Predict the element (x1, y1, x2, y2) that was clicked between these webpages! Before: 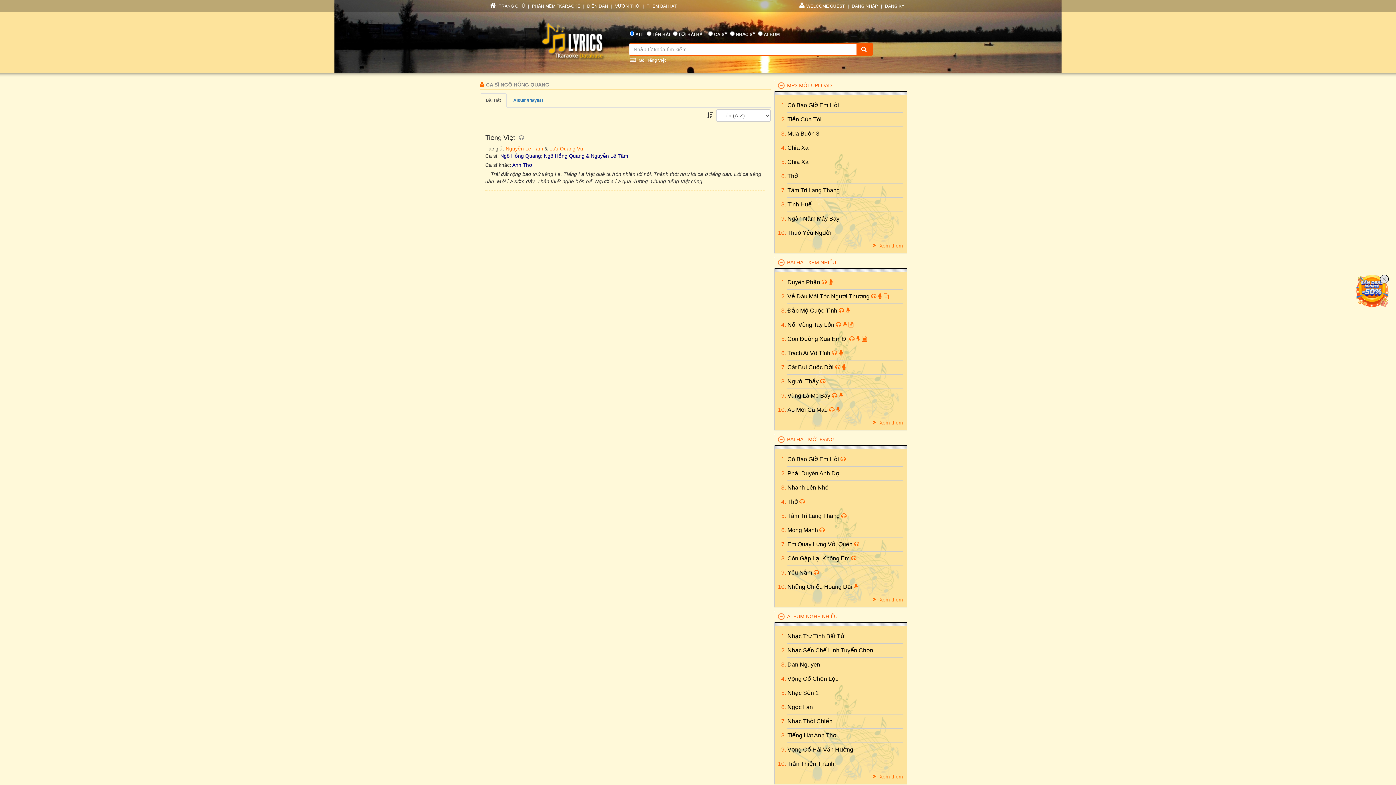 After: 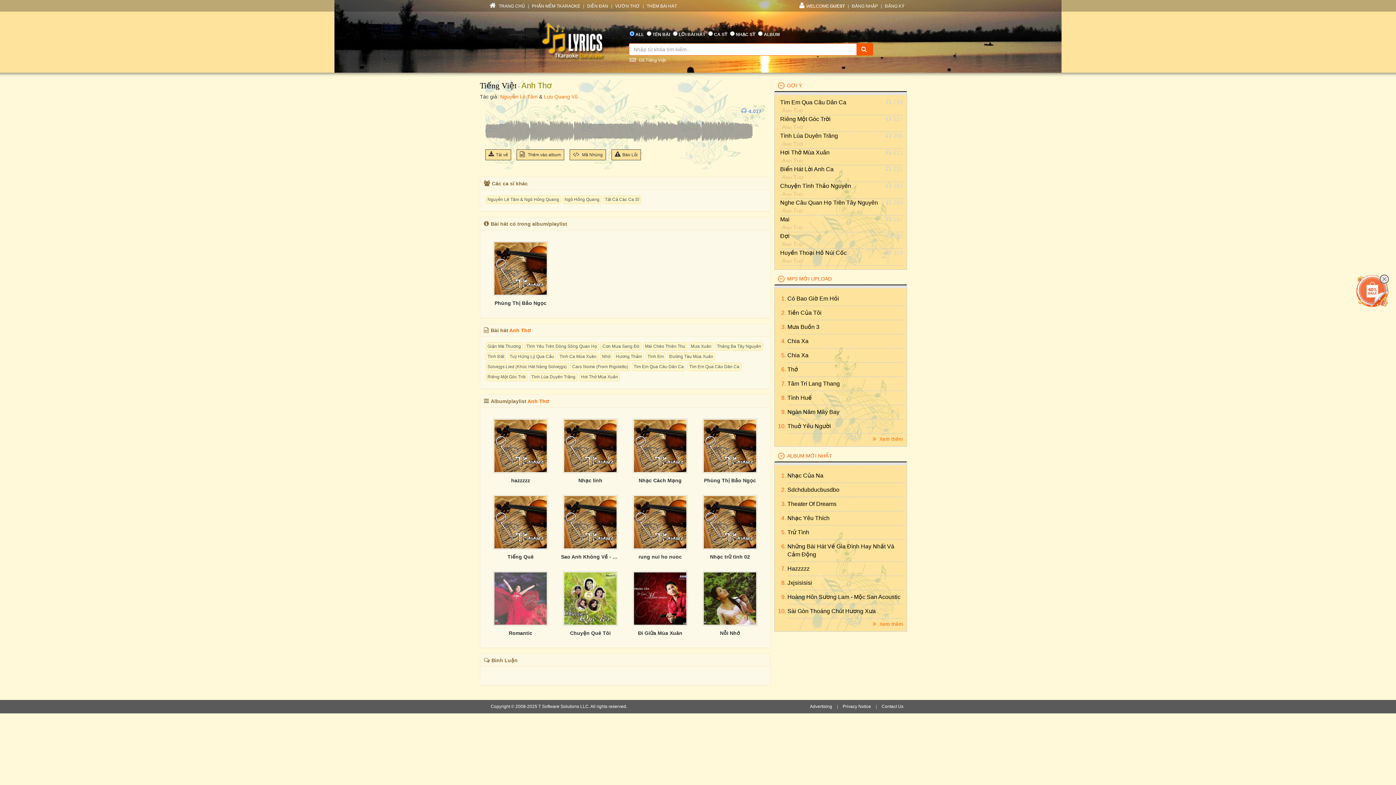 Action: label: Anh Thơ bbox: (512, 162, 532, 168)